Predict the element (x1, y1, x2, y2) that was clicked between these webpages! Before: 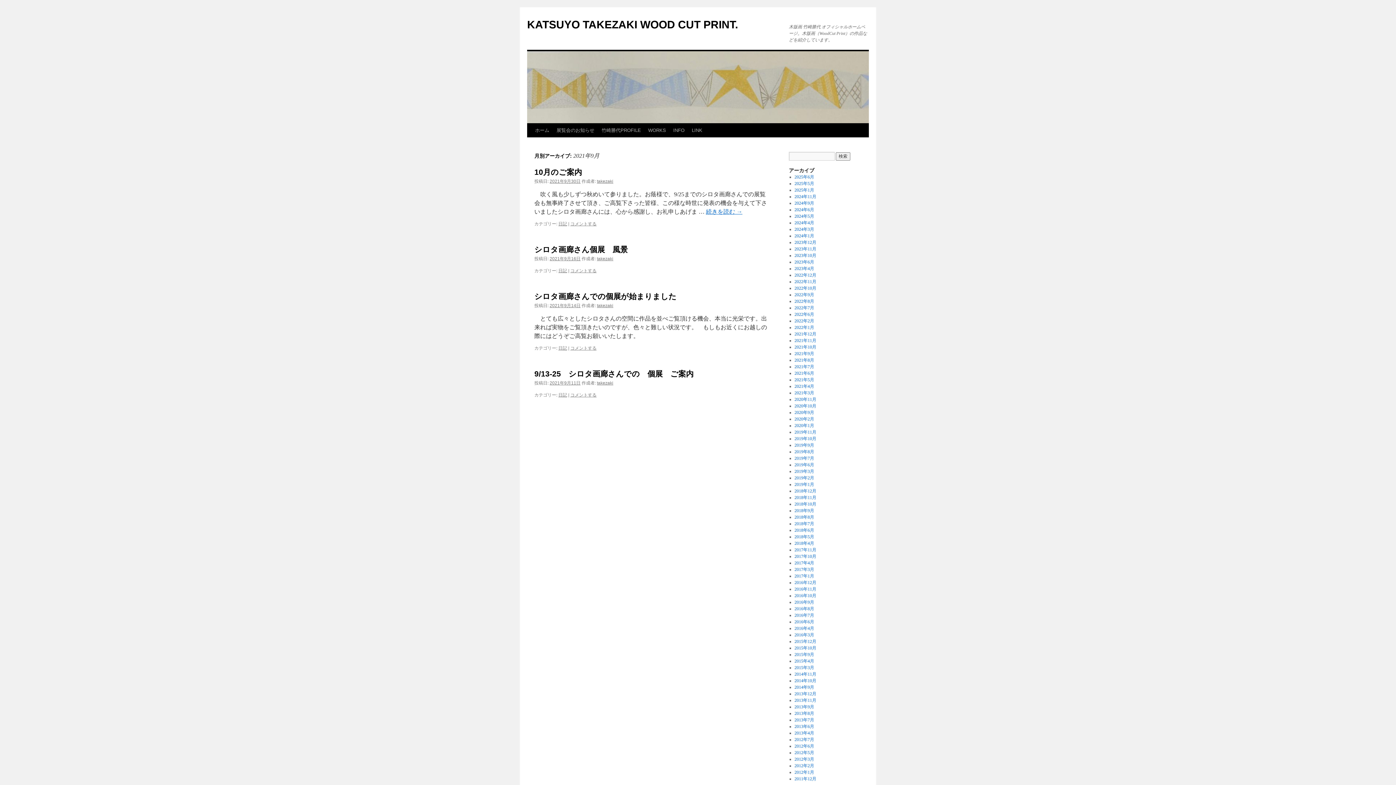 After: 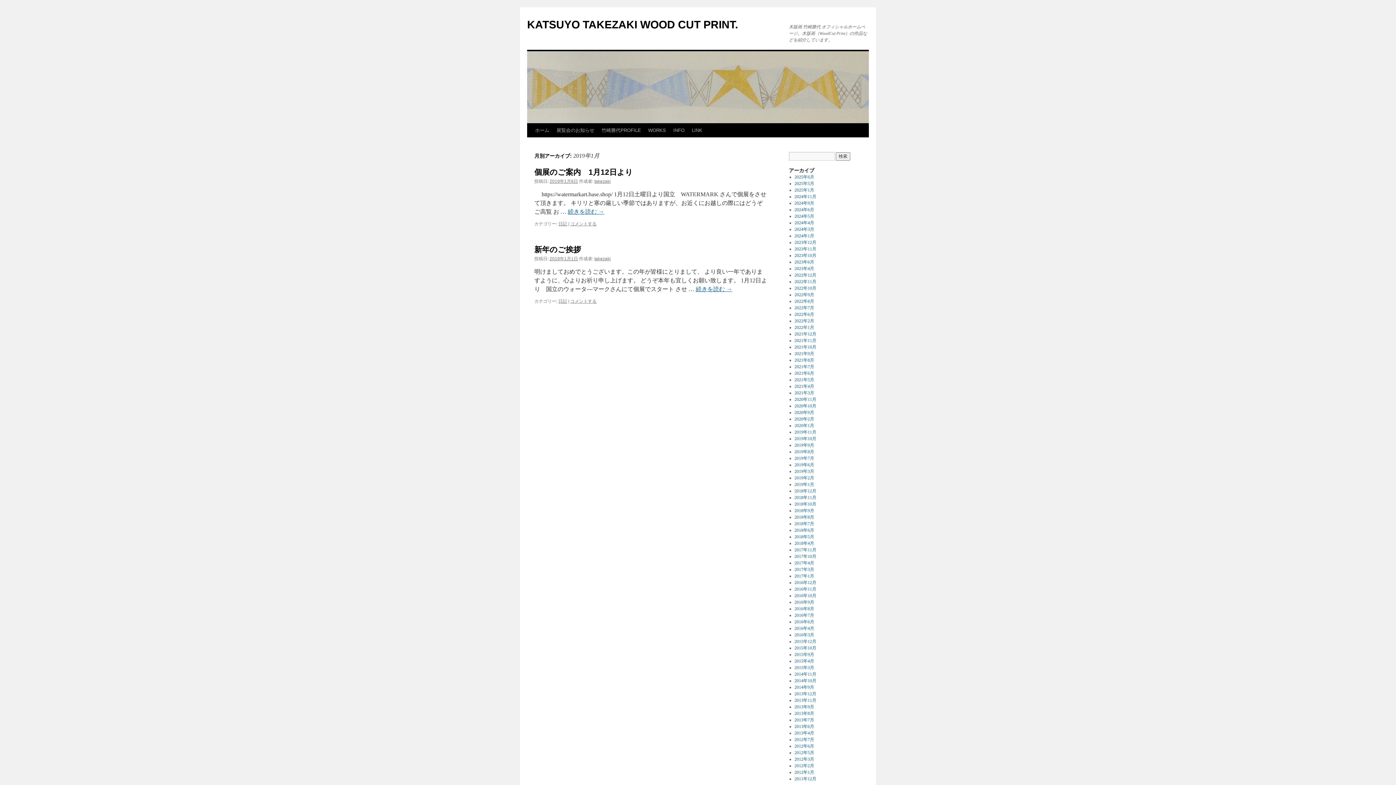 Action: label: 2019年1月 bbox: (794, 482, 814, 487)